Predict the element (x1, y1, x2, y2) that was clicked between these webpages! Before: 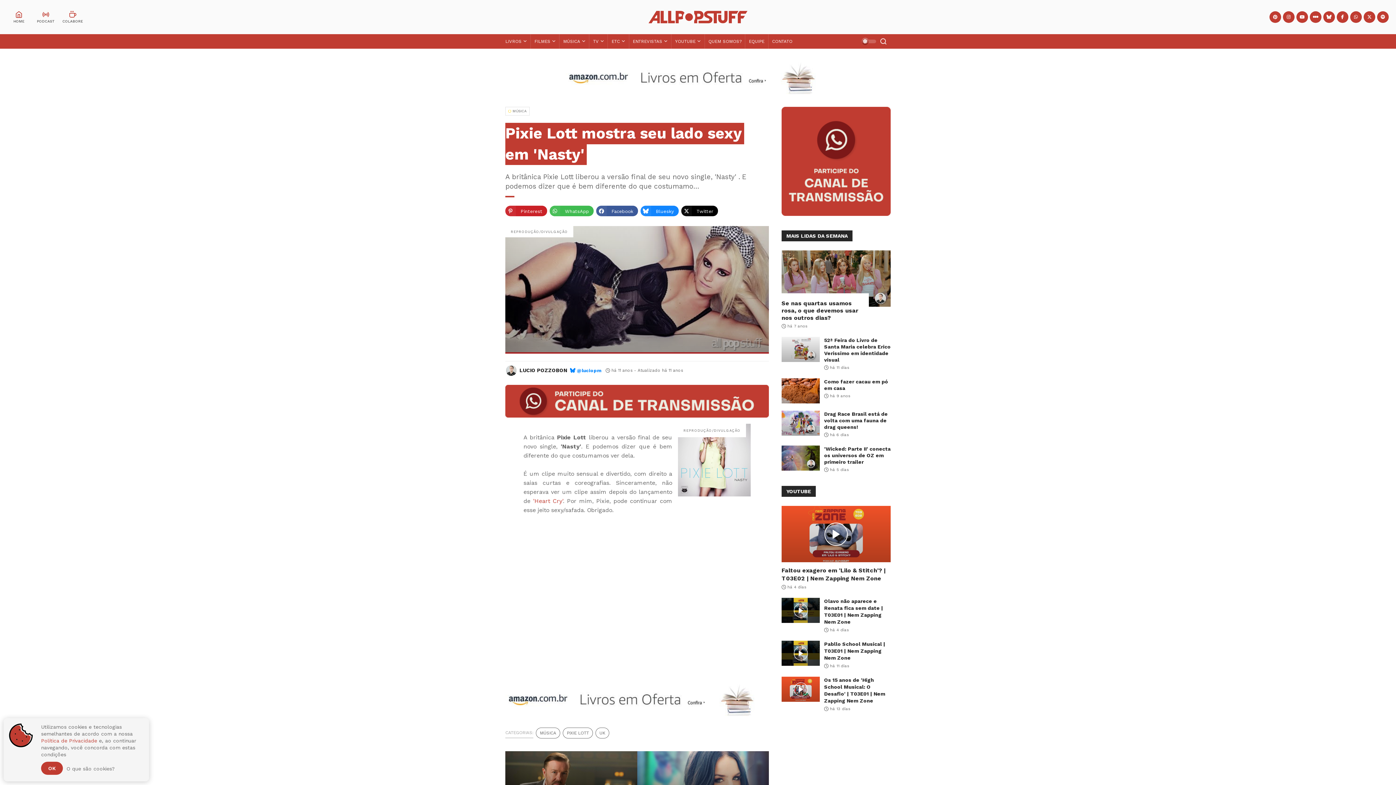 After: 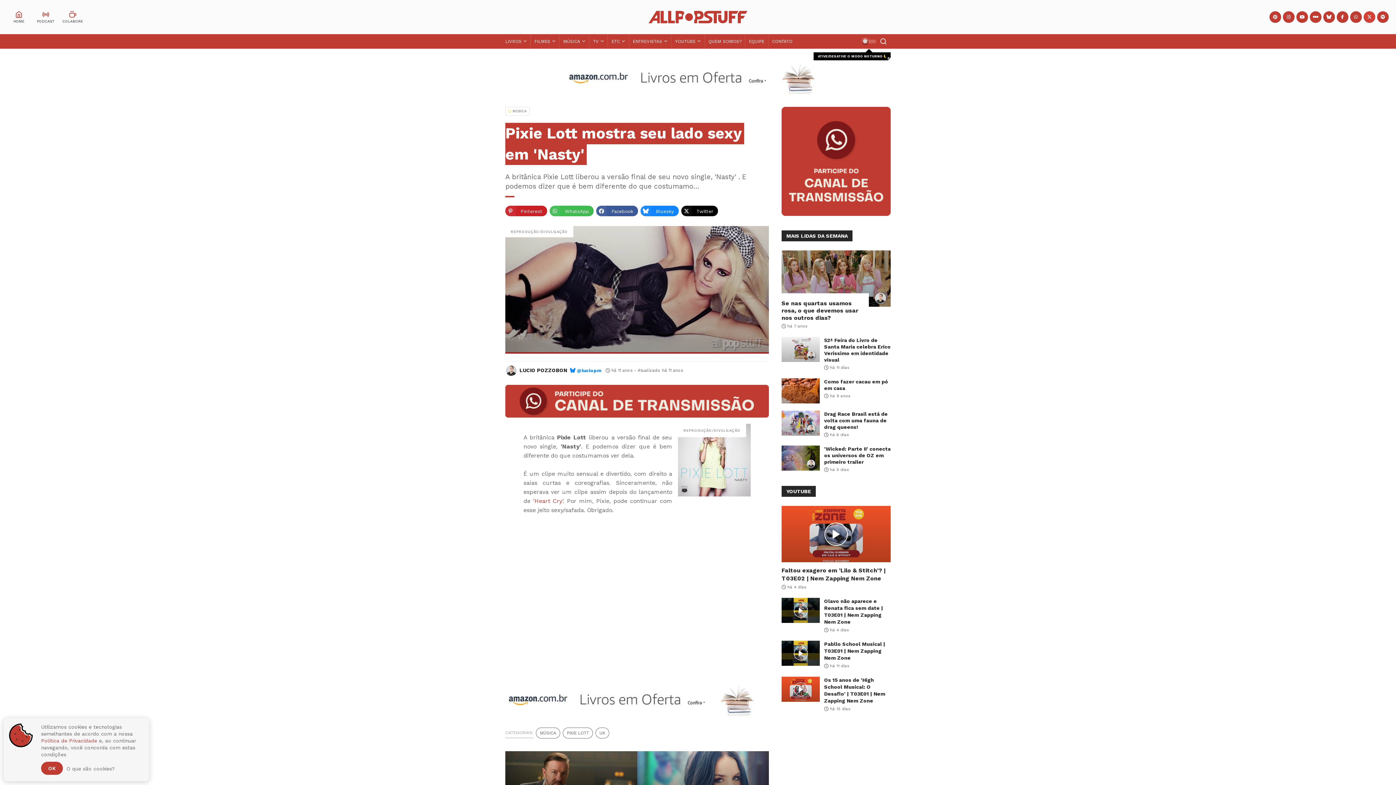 Action: bbox: (1364, 11, 1375, 22)